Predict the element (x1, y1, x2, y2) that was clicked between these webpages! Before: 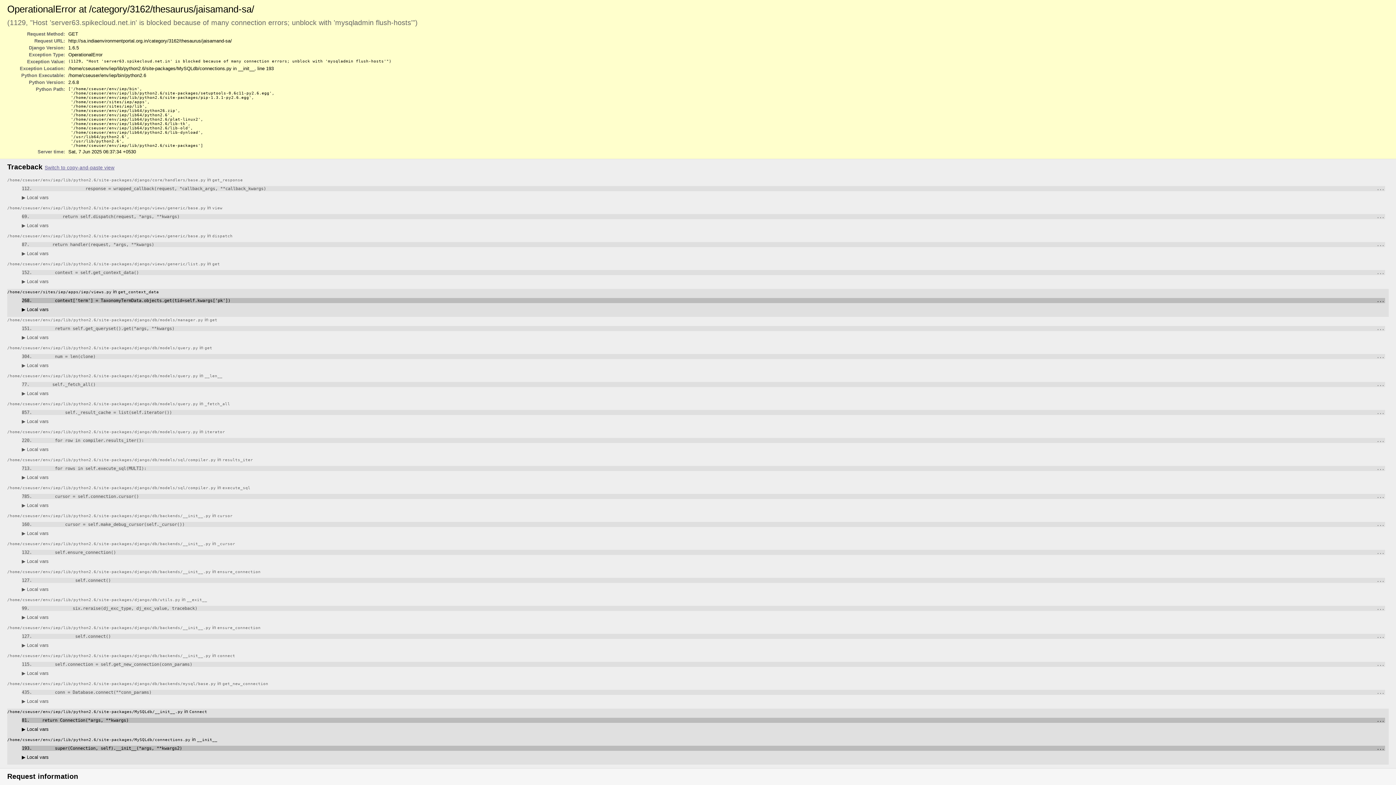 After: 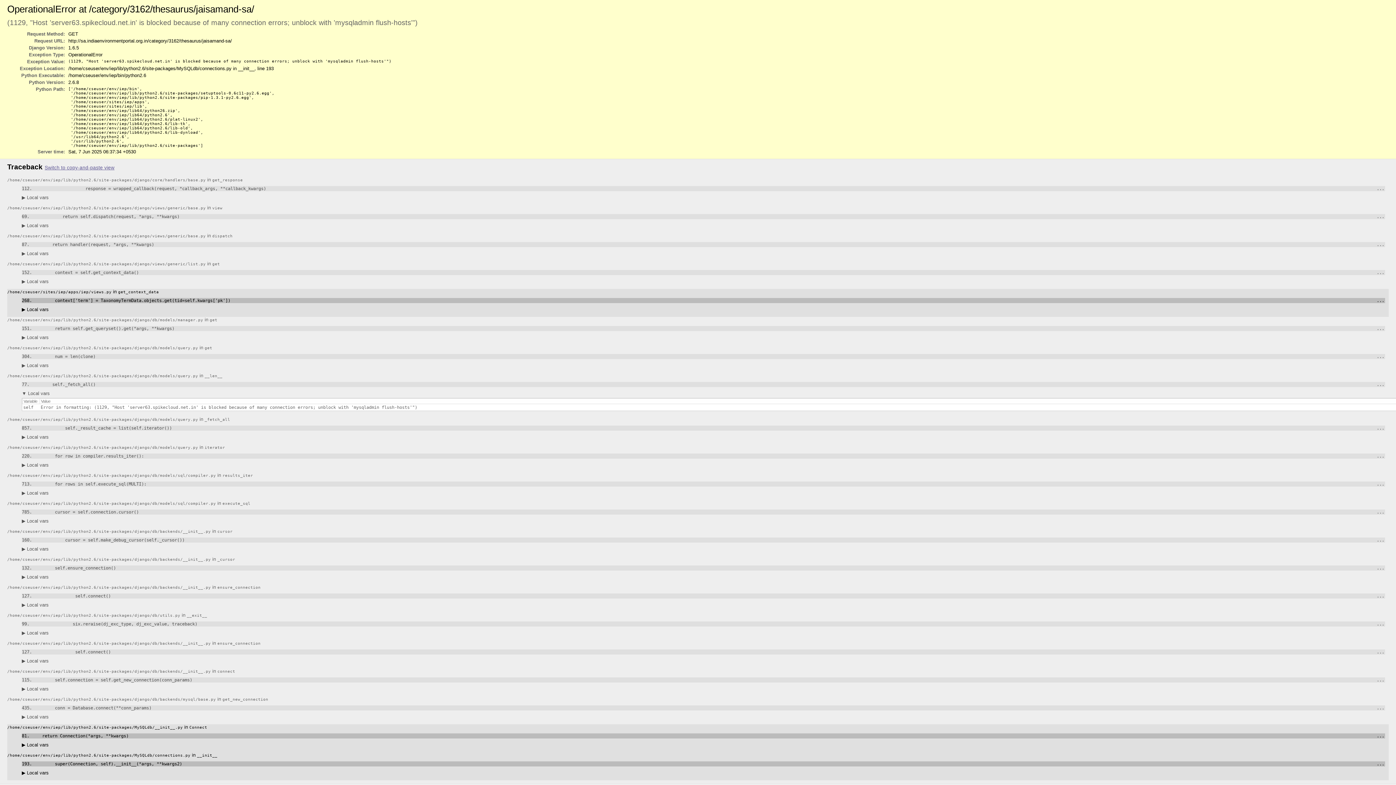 Action: label: ▶ Local vars bbox: (21, 390, 48, 396)